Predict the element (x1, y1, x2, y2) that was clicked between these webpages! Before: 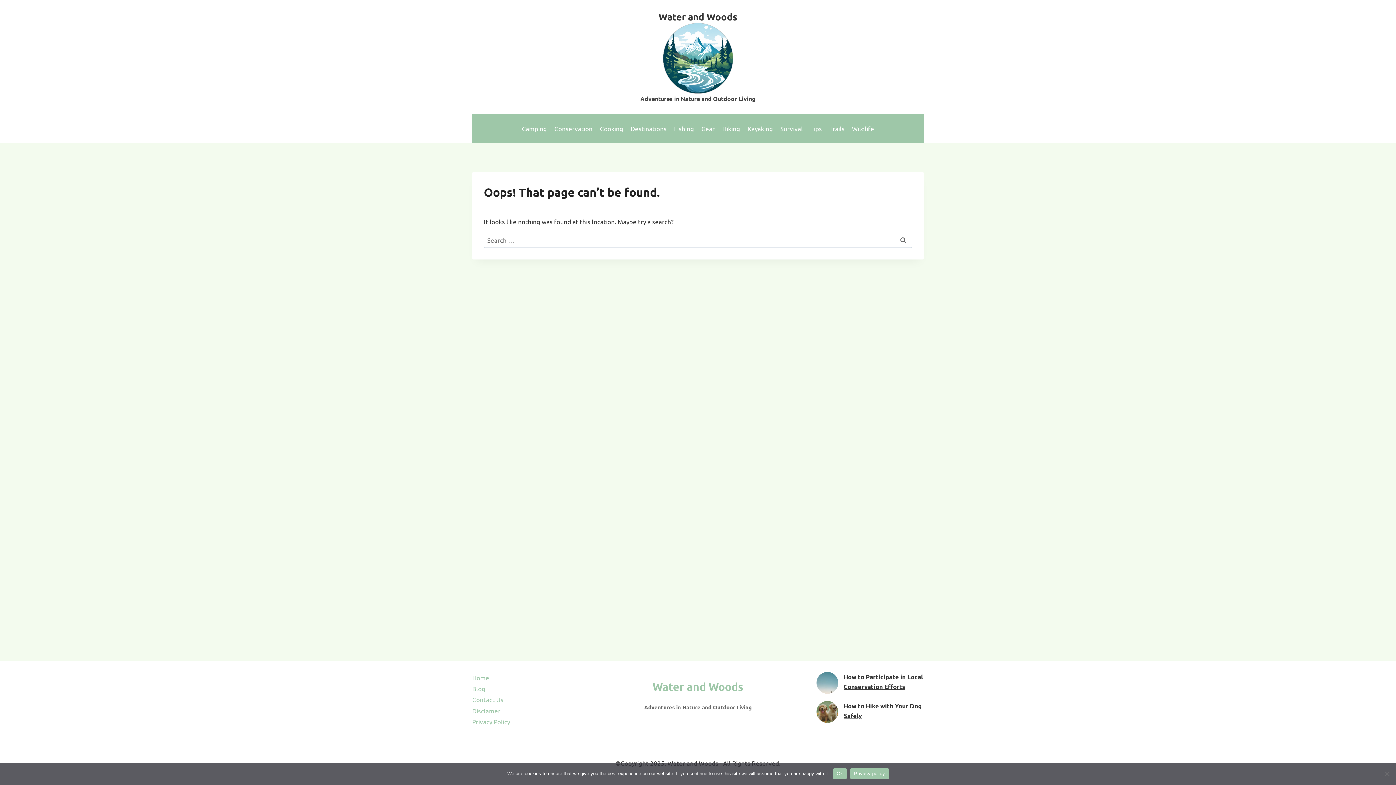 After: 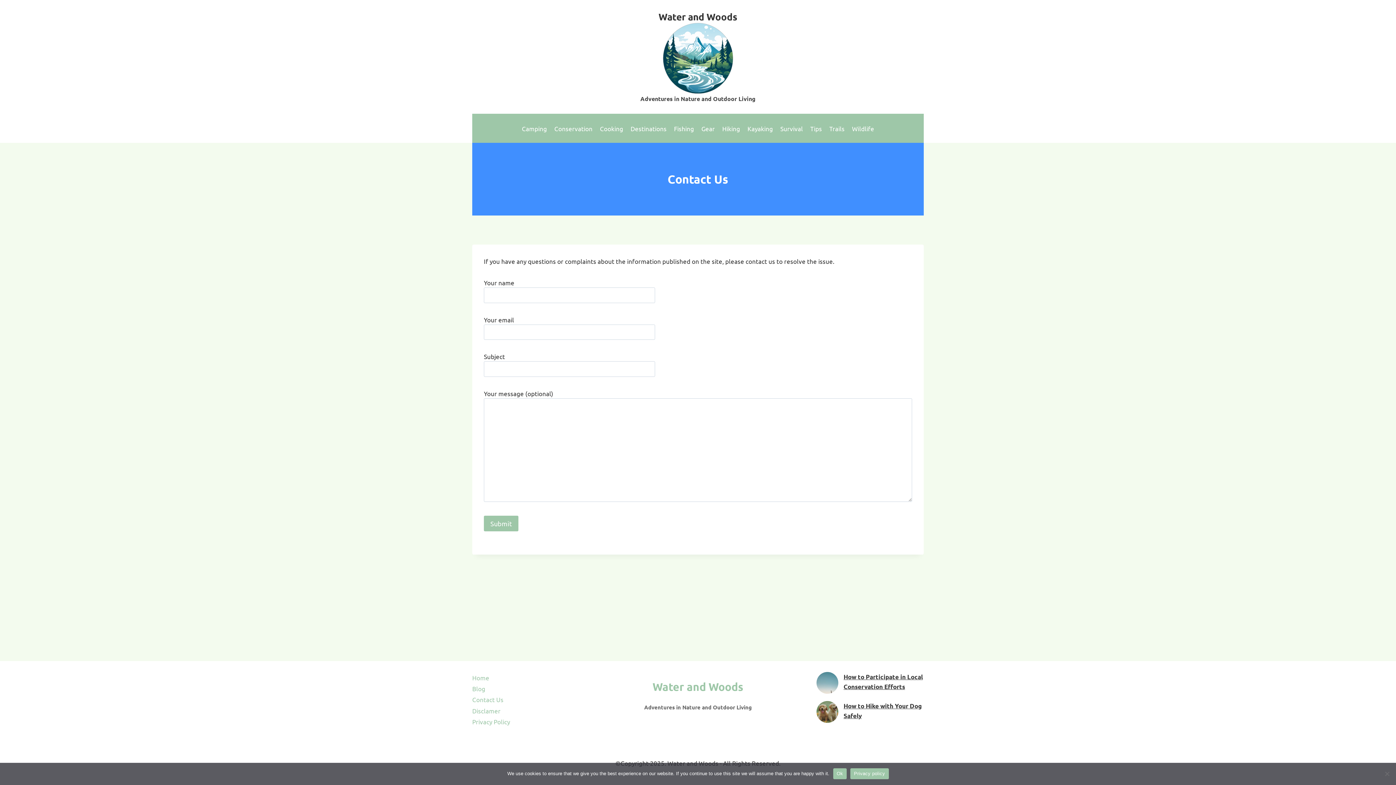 Action: bbox: (472, 694, 579, 705) label: Contact Us